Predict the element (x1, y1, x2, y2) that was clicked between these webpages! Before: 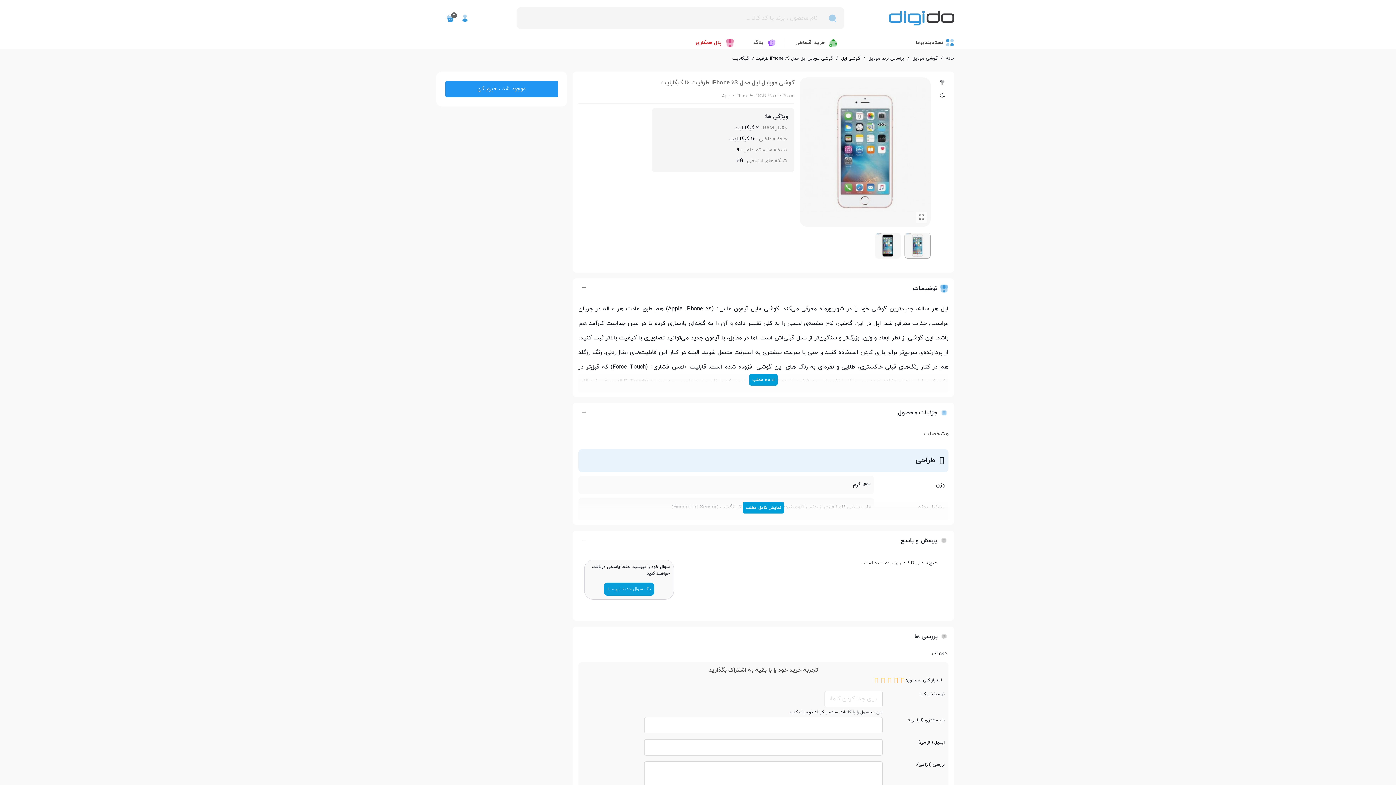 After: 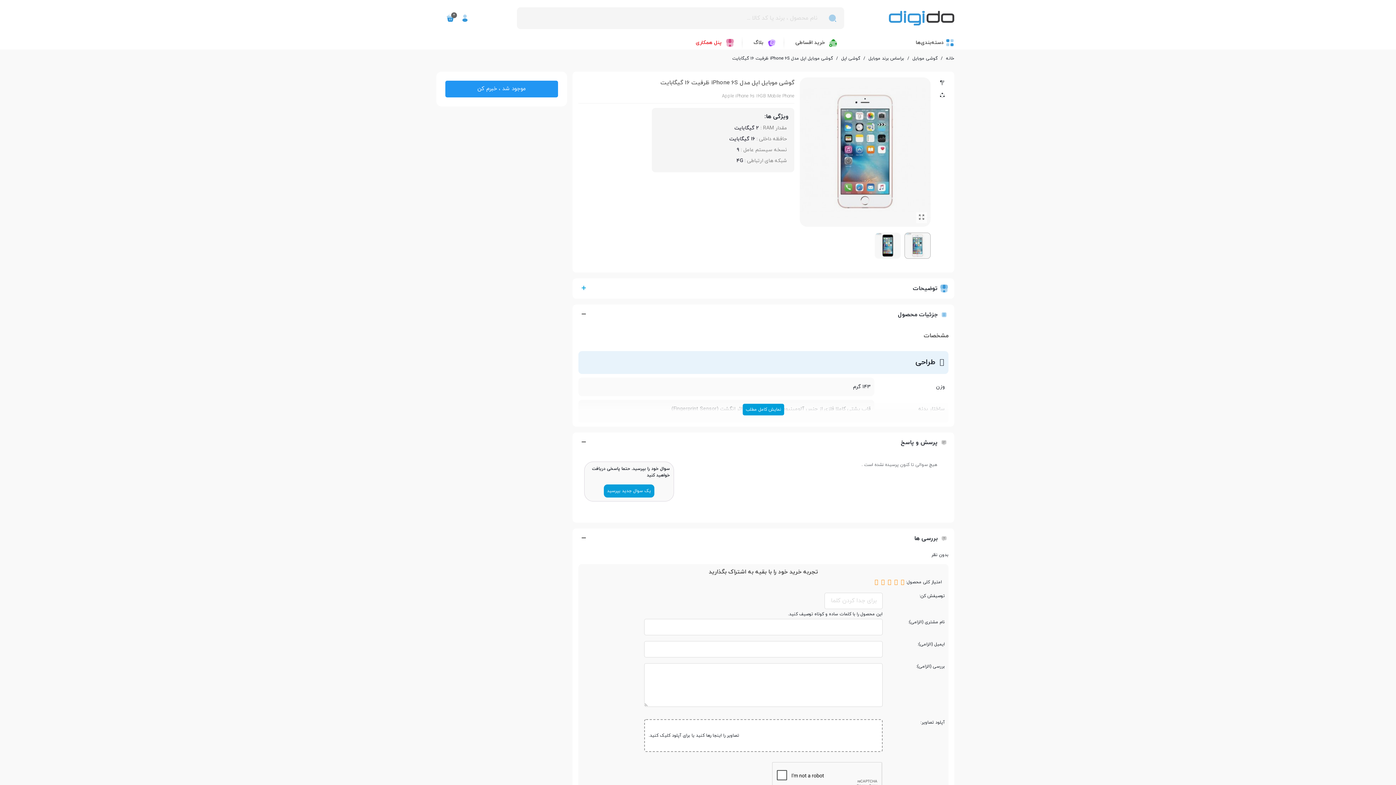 Action: bbox: (578, 278, 948, 298)